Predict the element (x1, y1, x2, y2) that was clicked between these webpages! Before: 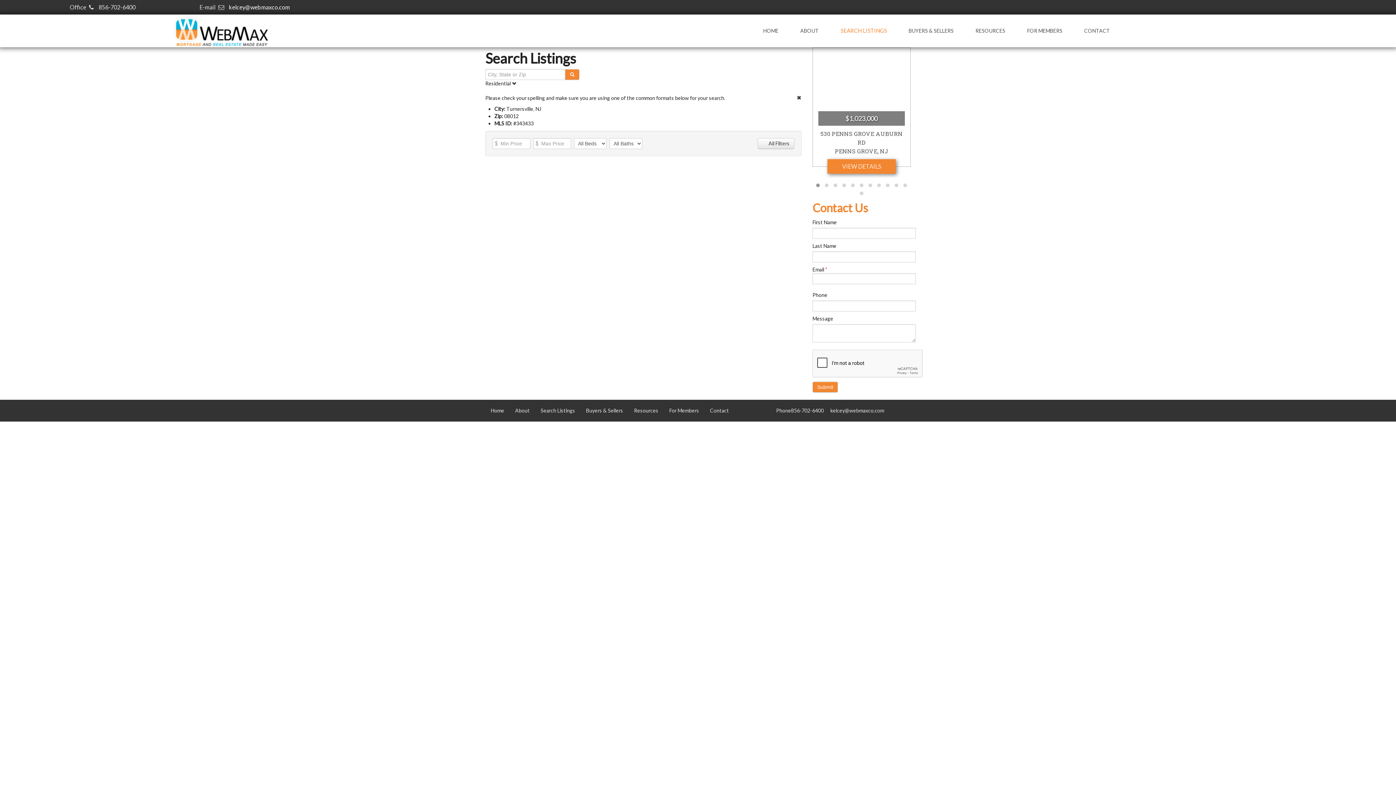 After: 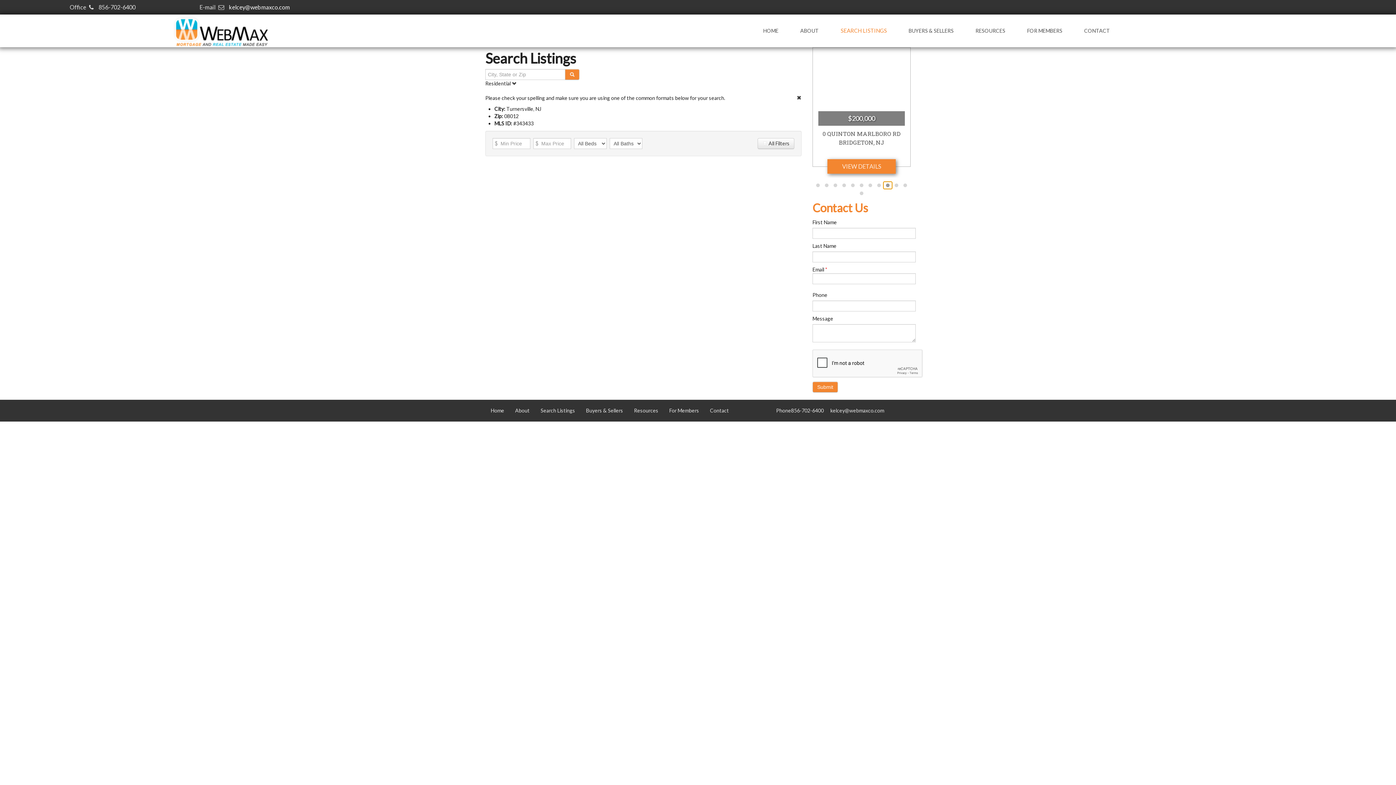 Action: bbox: (883, 181, 892, 189)